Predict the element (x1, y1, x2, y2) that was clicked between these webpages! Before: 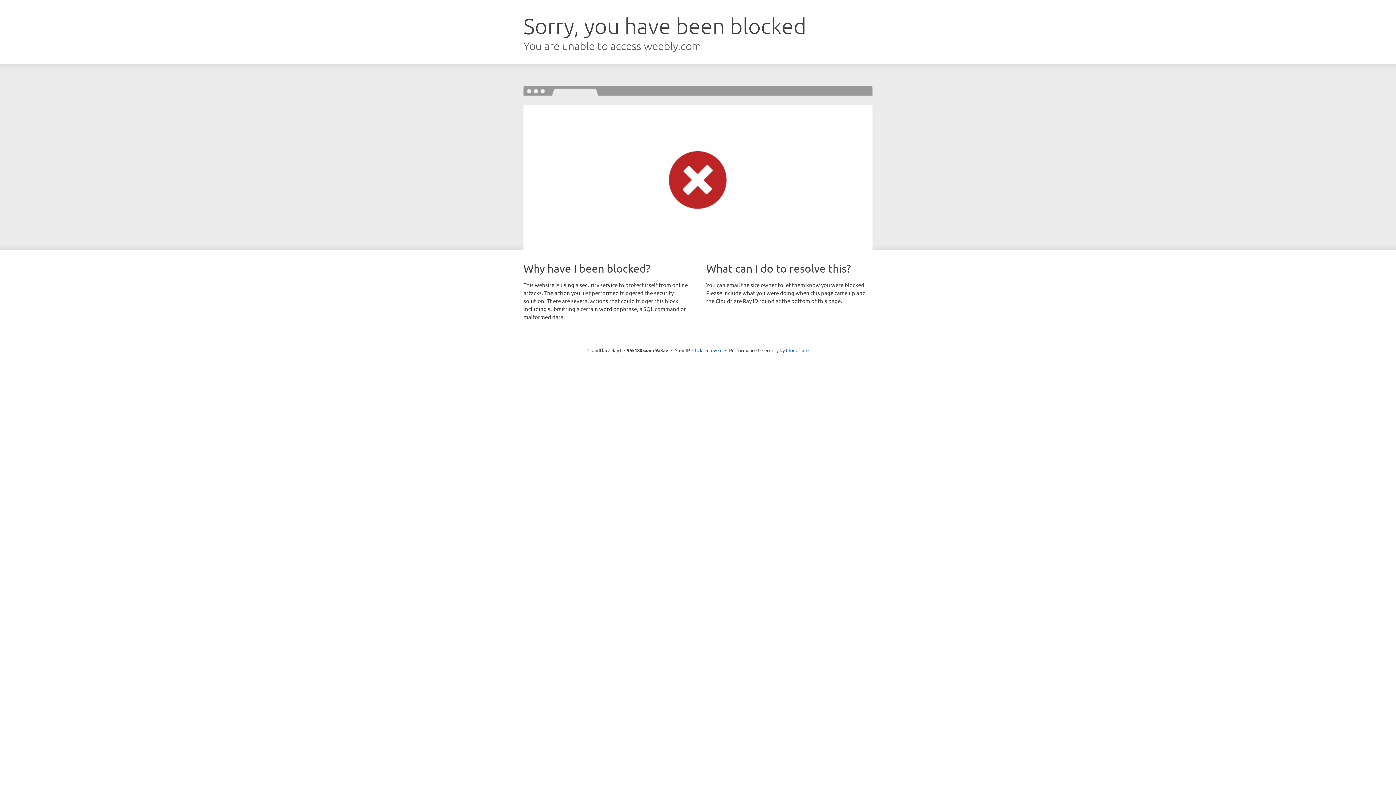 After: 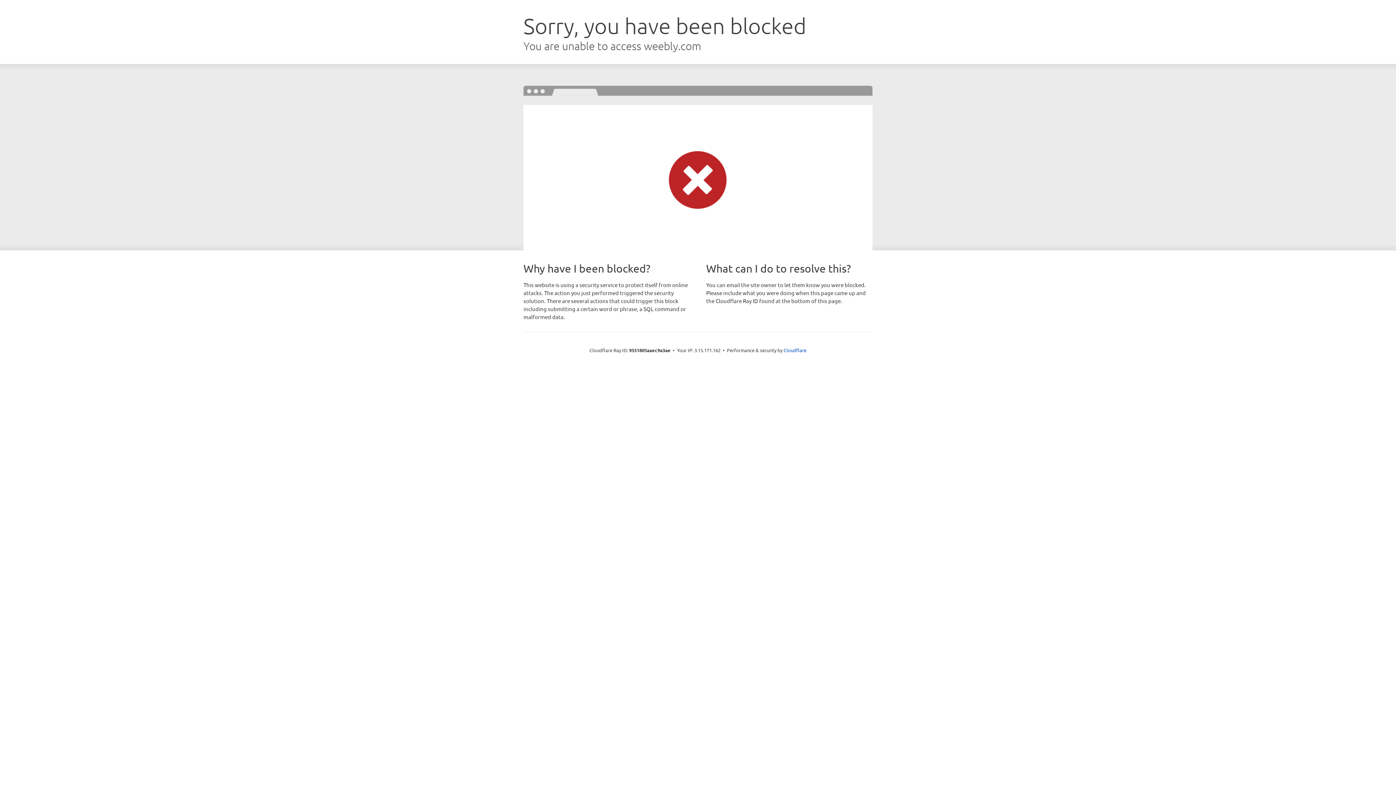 Action: bbox: (692, 346, 722, 353) label: Click to reveal